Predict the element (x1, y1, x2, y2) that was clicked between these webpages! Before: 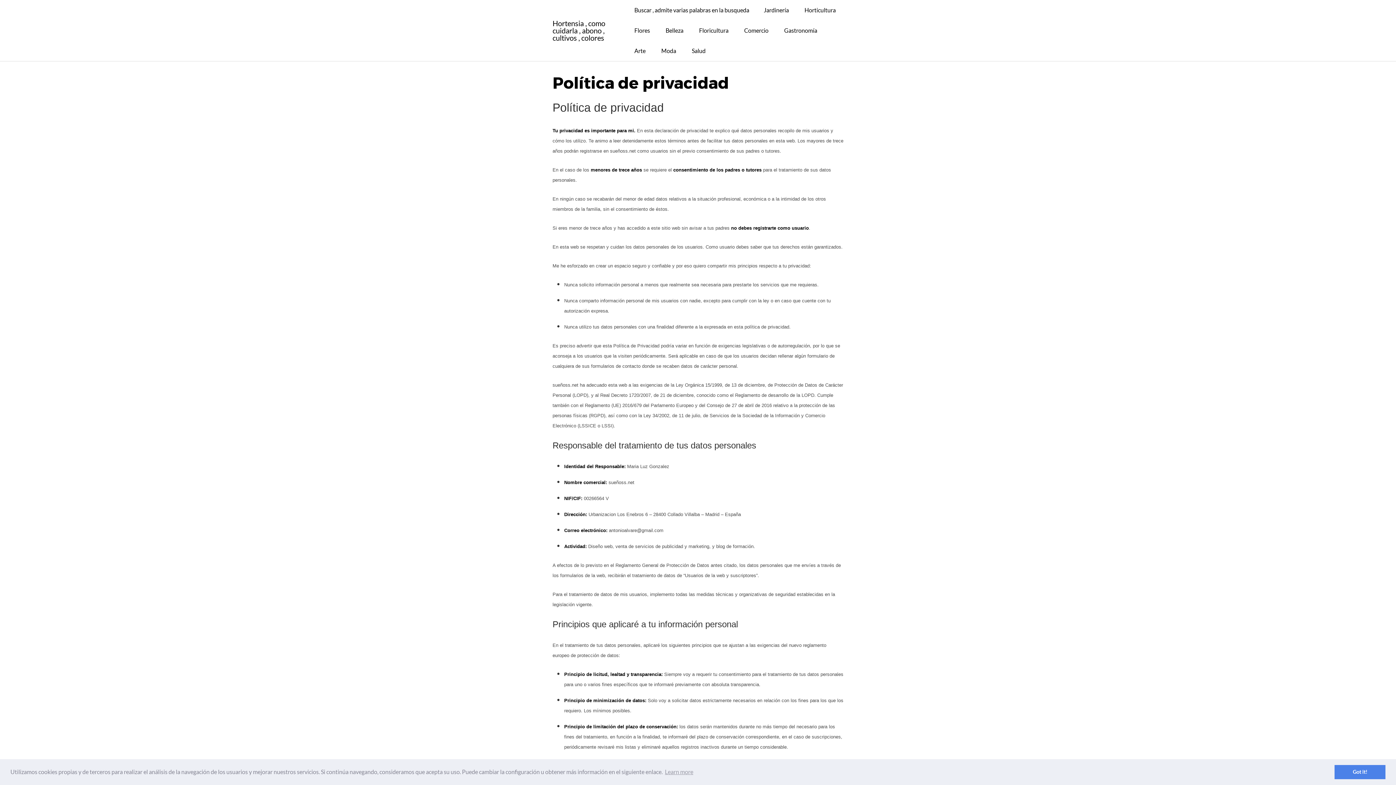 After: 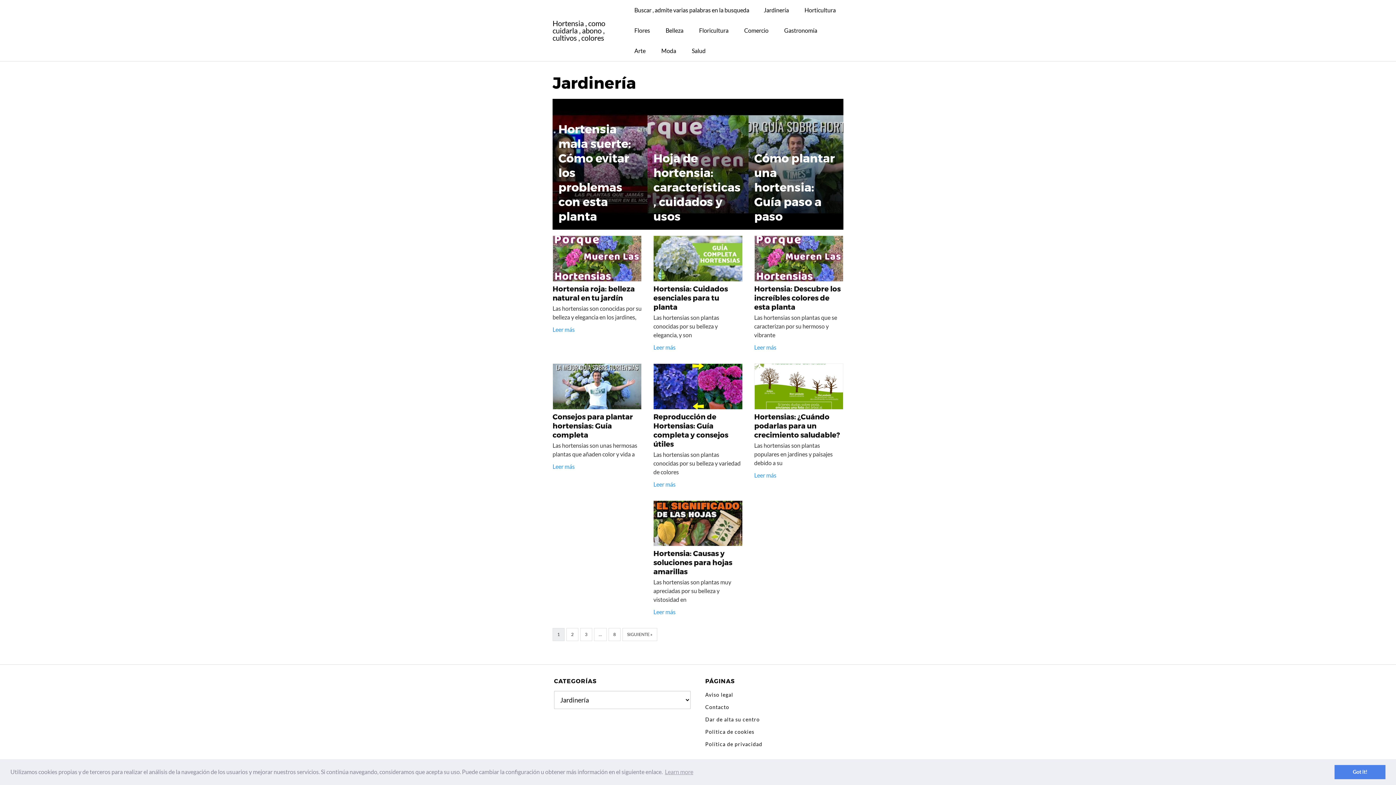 Action: label: Jardinería bbox: (756, 0, 796, 20)